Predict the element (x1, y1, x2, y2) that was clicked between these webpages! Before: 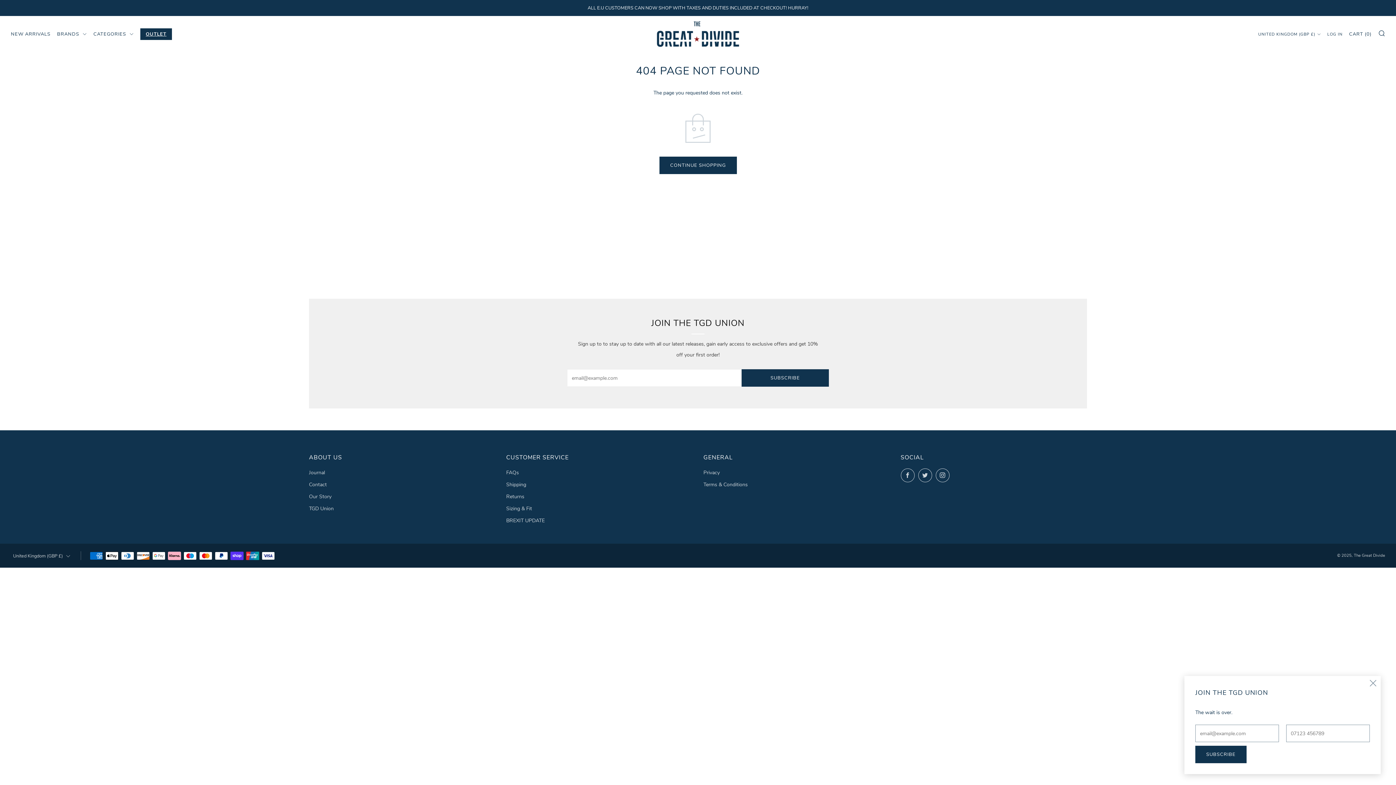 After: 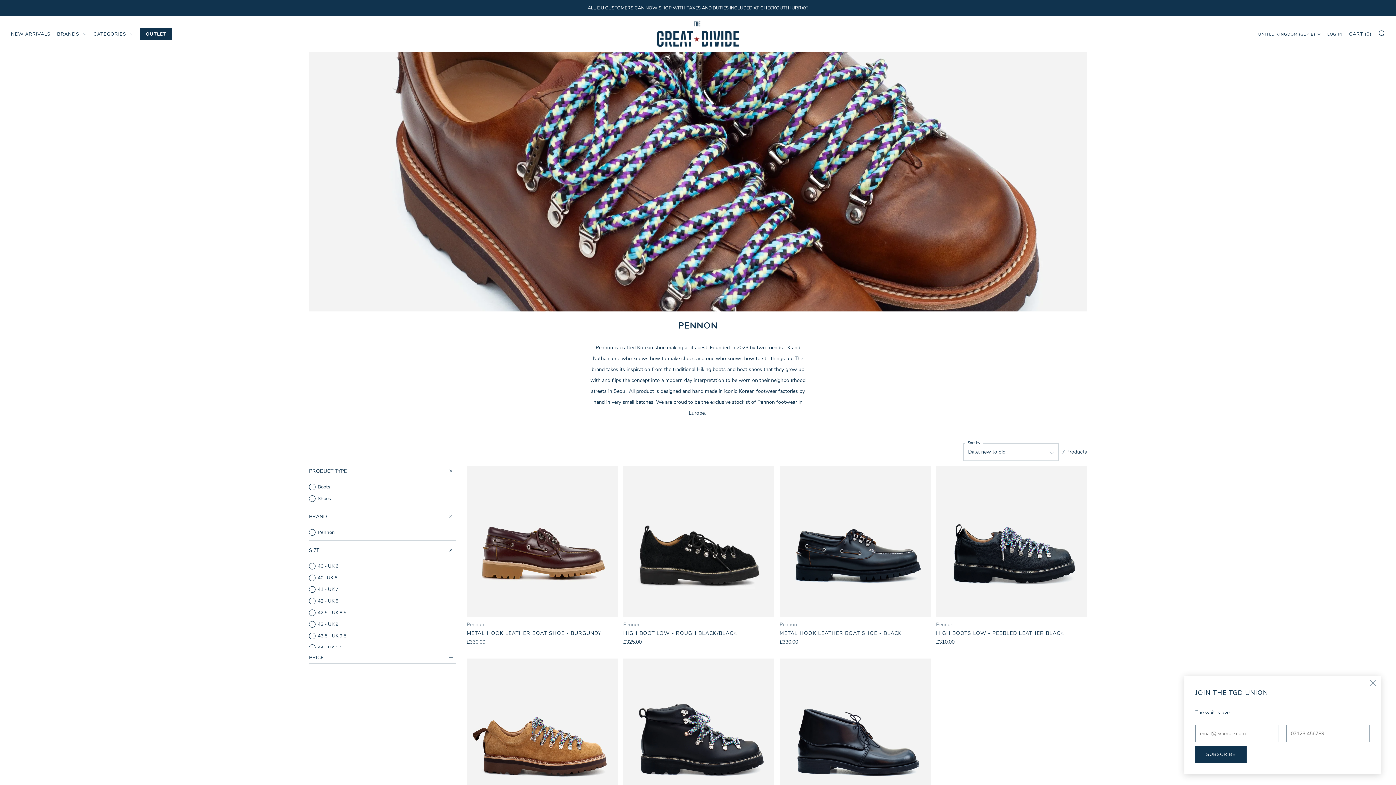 Action: label: ALL E.U CUSTOMERS CAN NOW SHOP WITH TAXES AND DUTIES INCLUDED AT CHECKOUT! HURRAY! bbox: (0, 0, 1396, 16)